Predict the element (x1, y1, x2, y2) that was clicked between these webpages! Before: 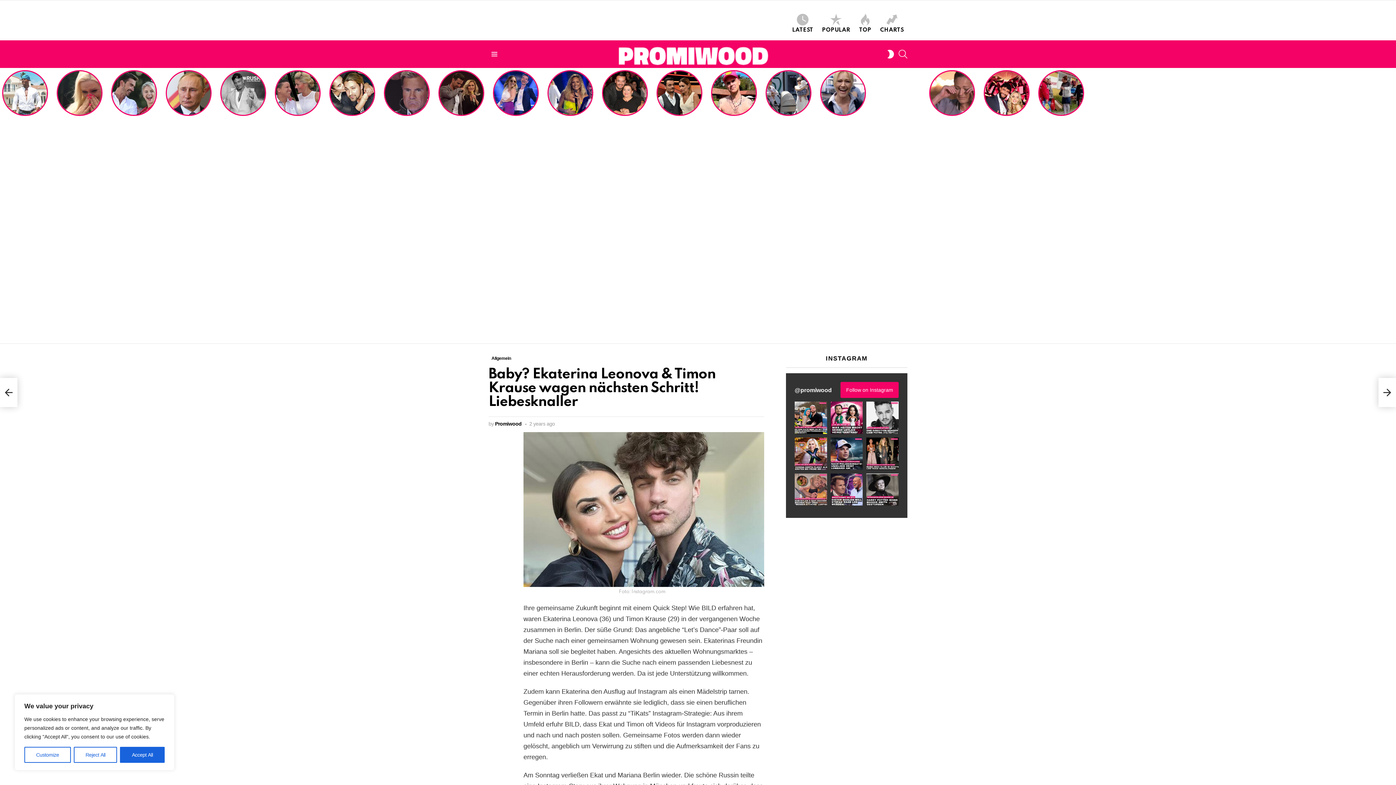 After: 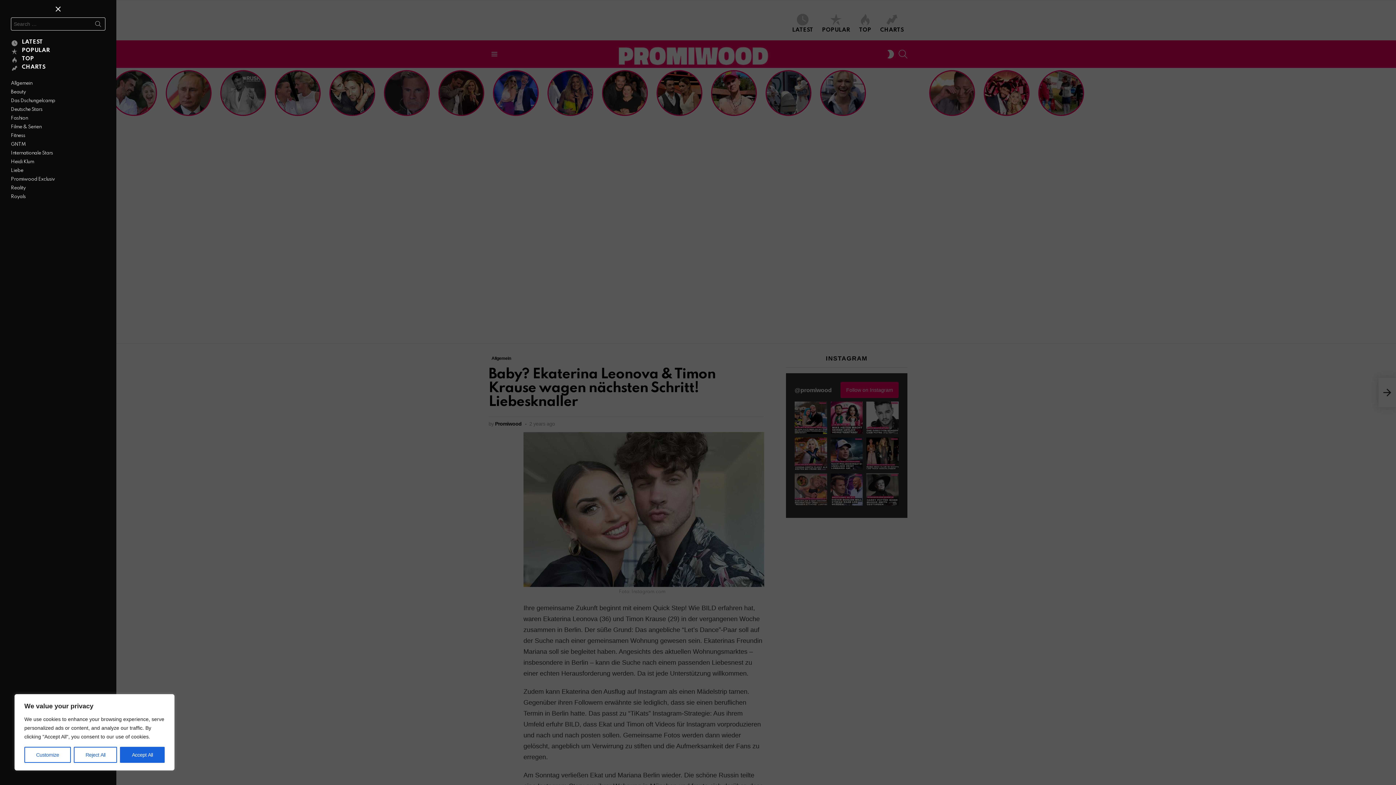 Action: label: Menu bbox: (488, 49, 500, 58)